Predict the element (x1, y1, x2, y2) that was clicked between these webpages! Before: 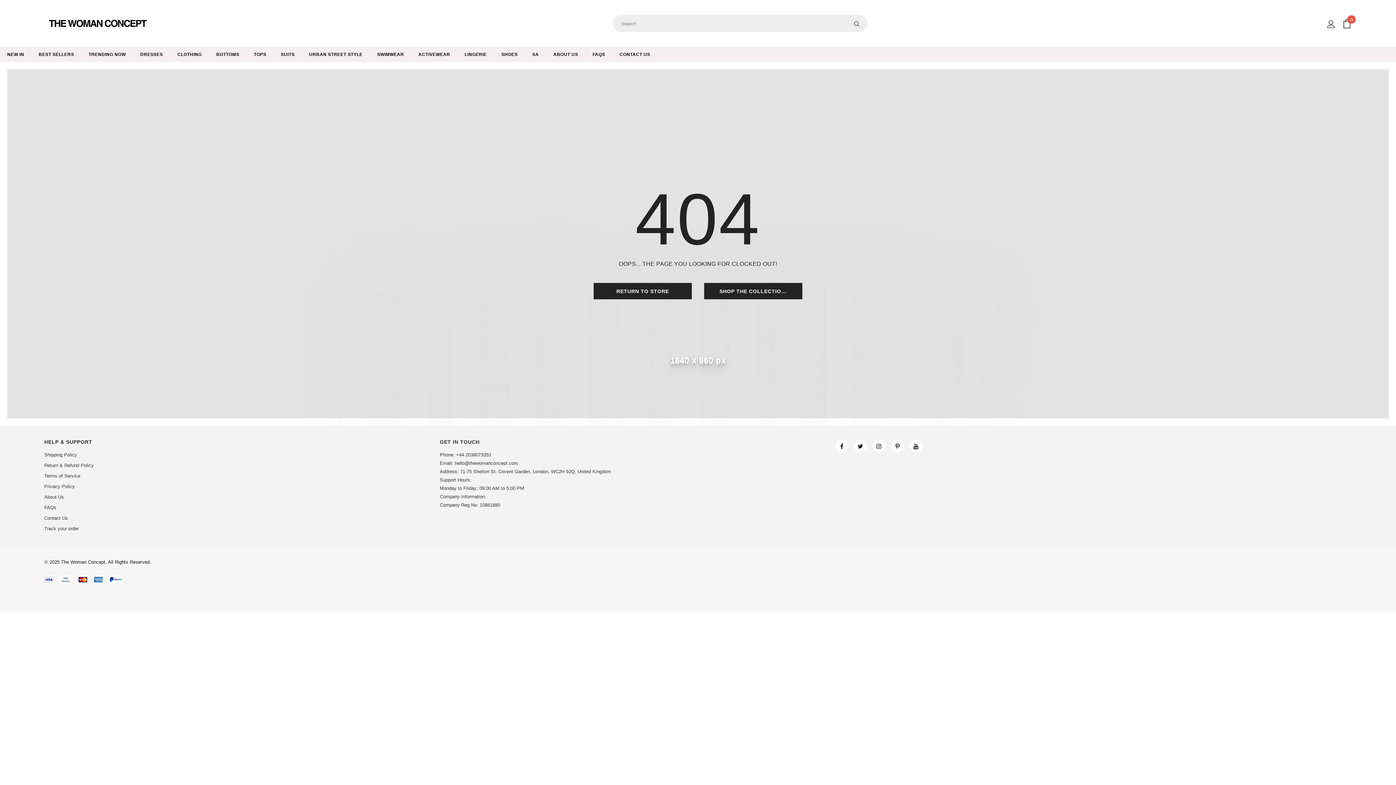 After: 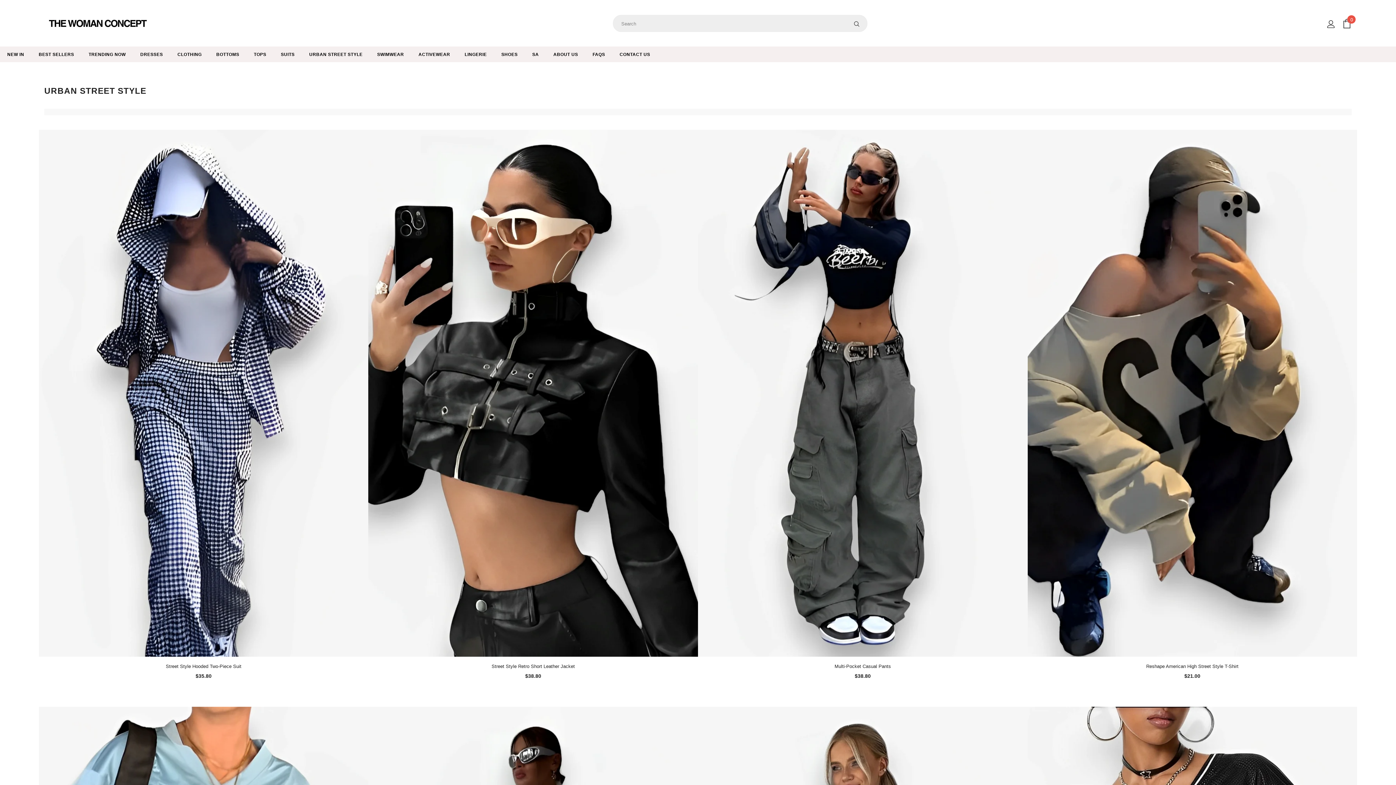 Action: label: URBAN STREET STYLE bbox: (309, 46, 362, 62)